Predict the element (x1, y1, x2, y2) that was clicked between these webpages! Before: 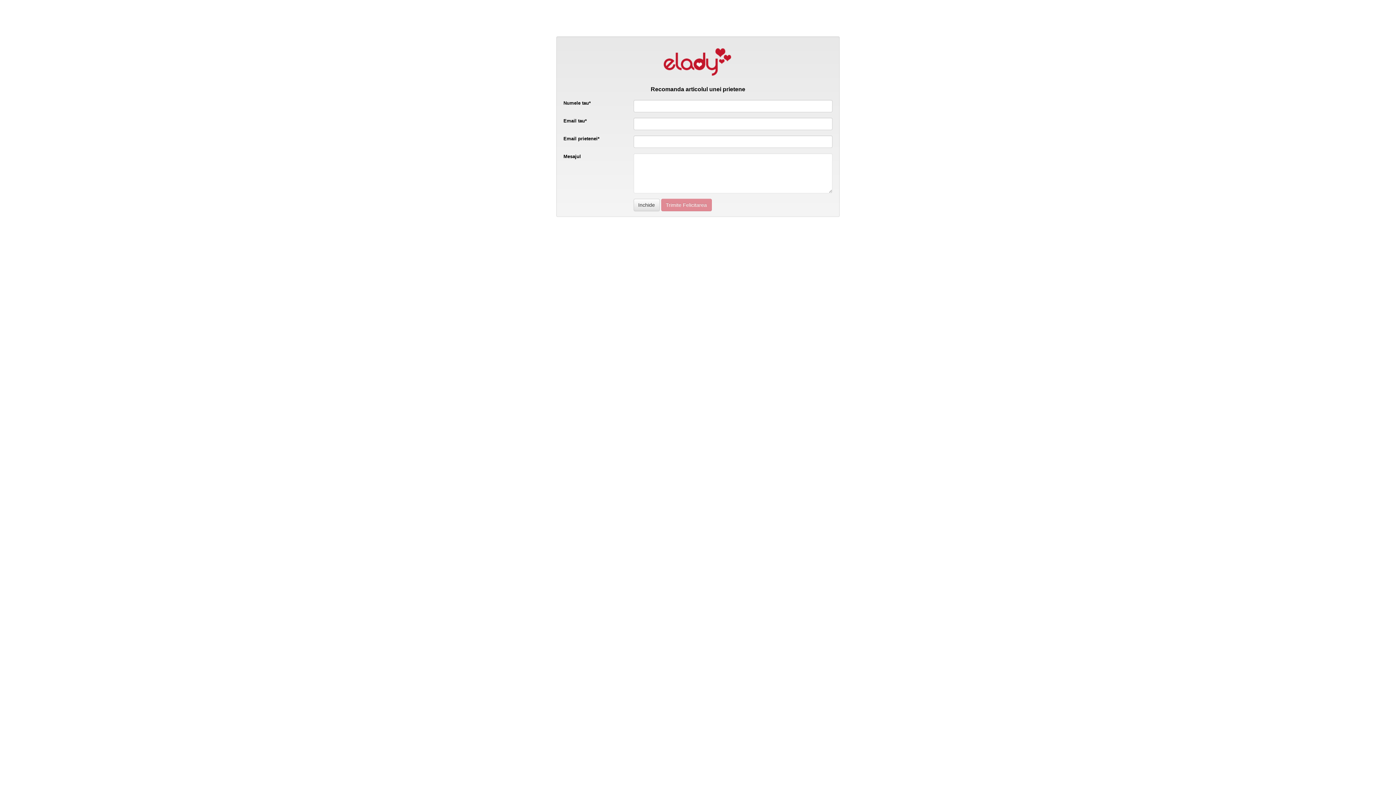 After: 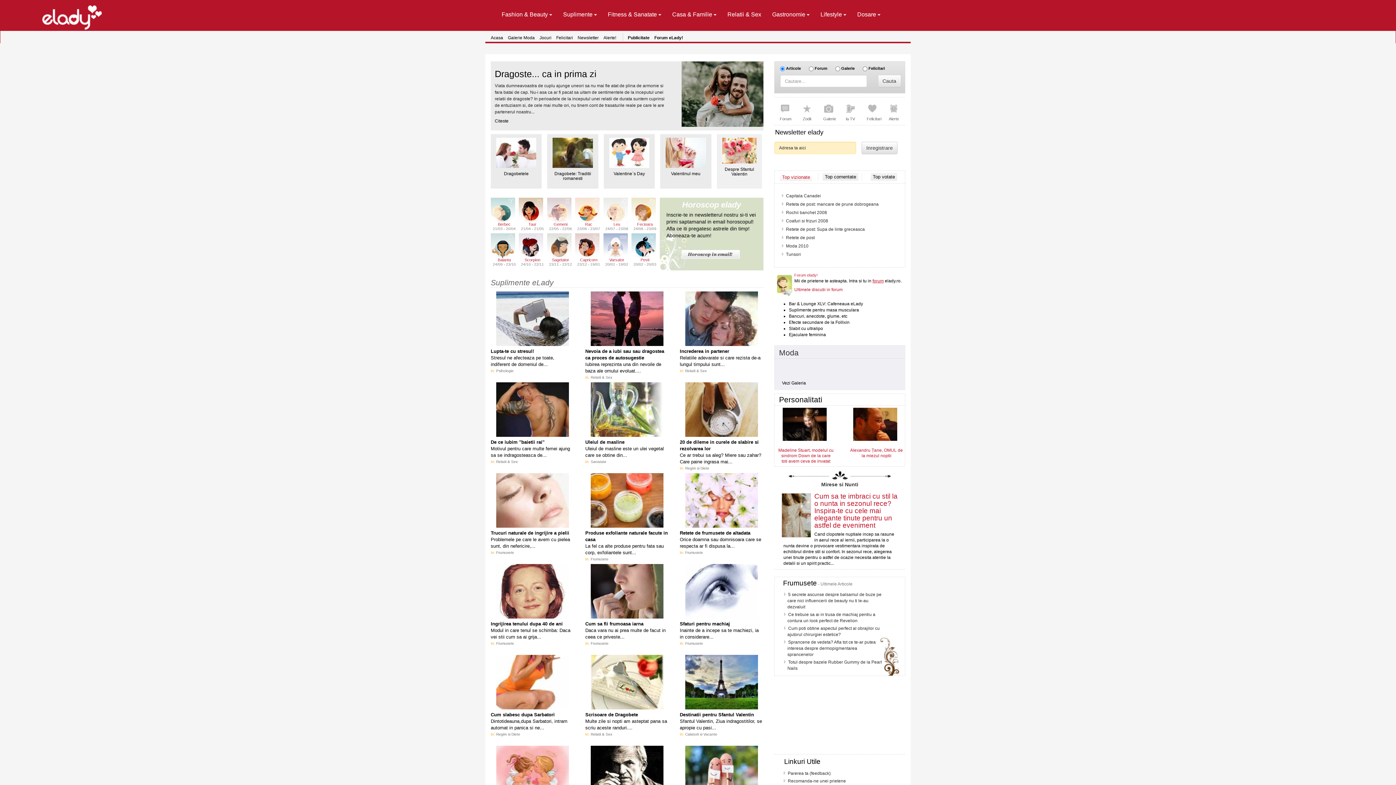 Action: bbox: (569, 47, 827, 78)